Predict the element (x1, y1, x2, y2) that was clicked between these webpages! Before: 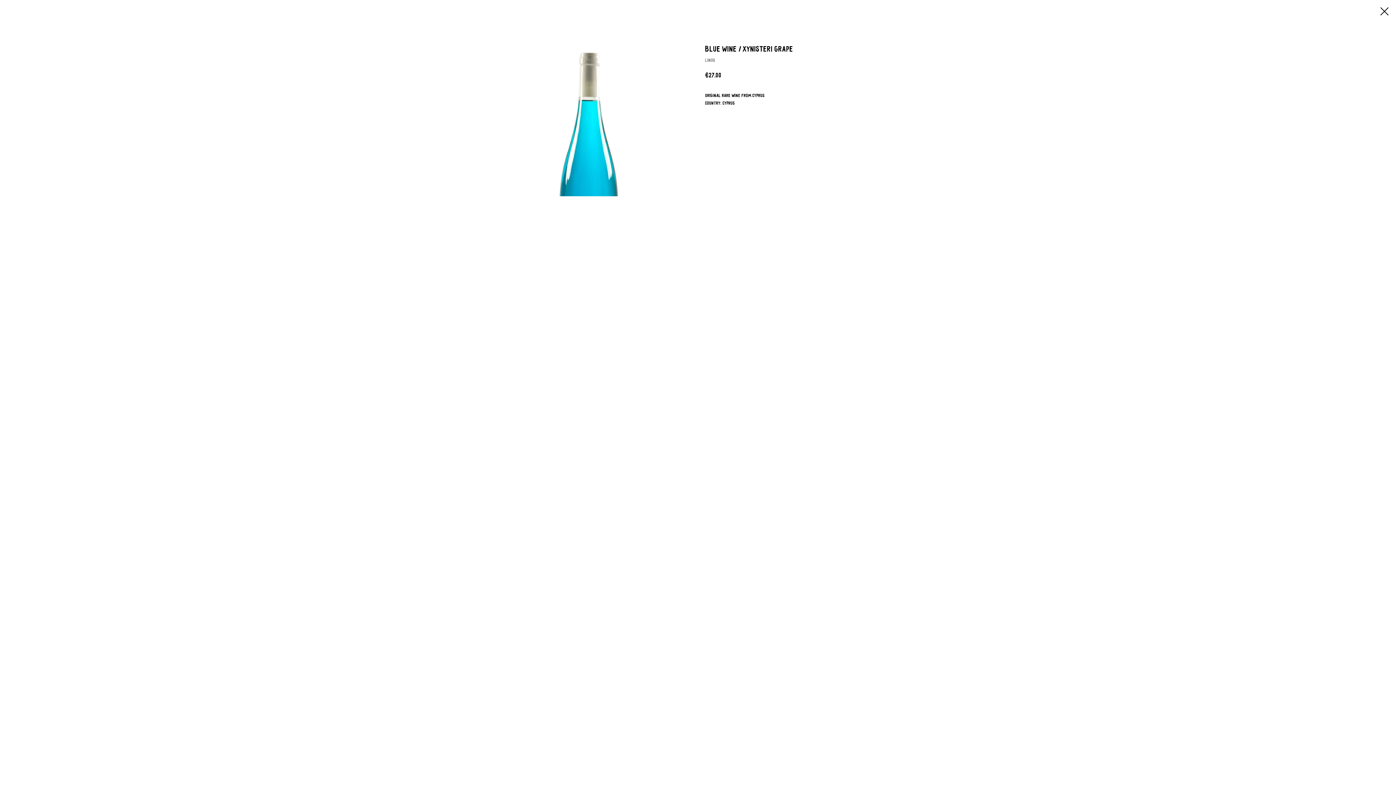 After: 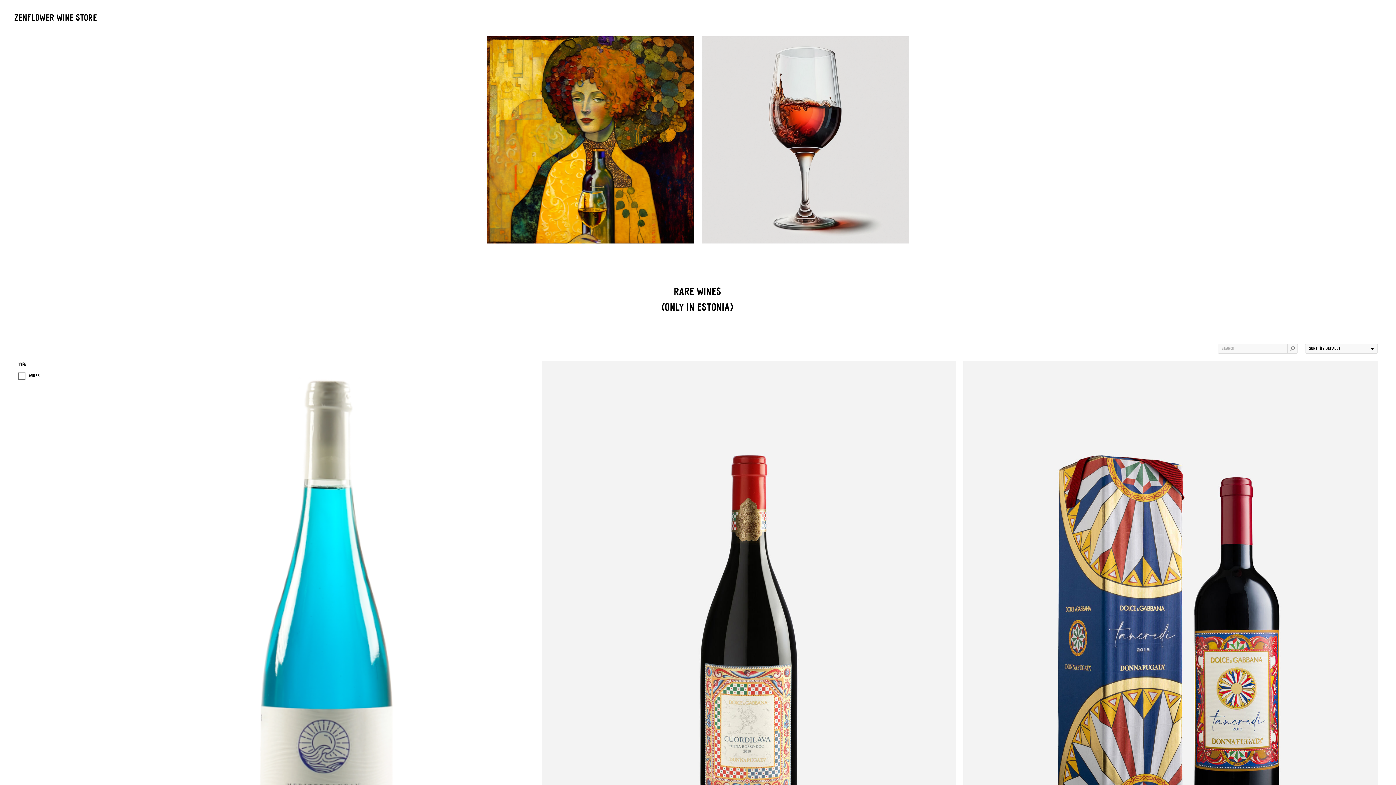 Action: bbox: (1380, 7, 1389, 15)